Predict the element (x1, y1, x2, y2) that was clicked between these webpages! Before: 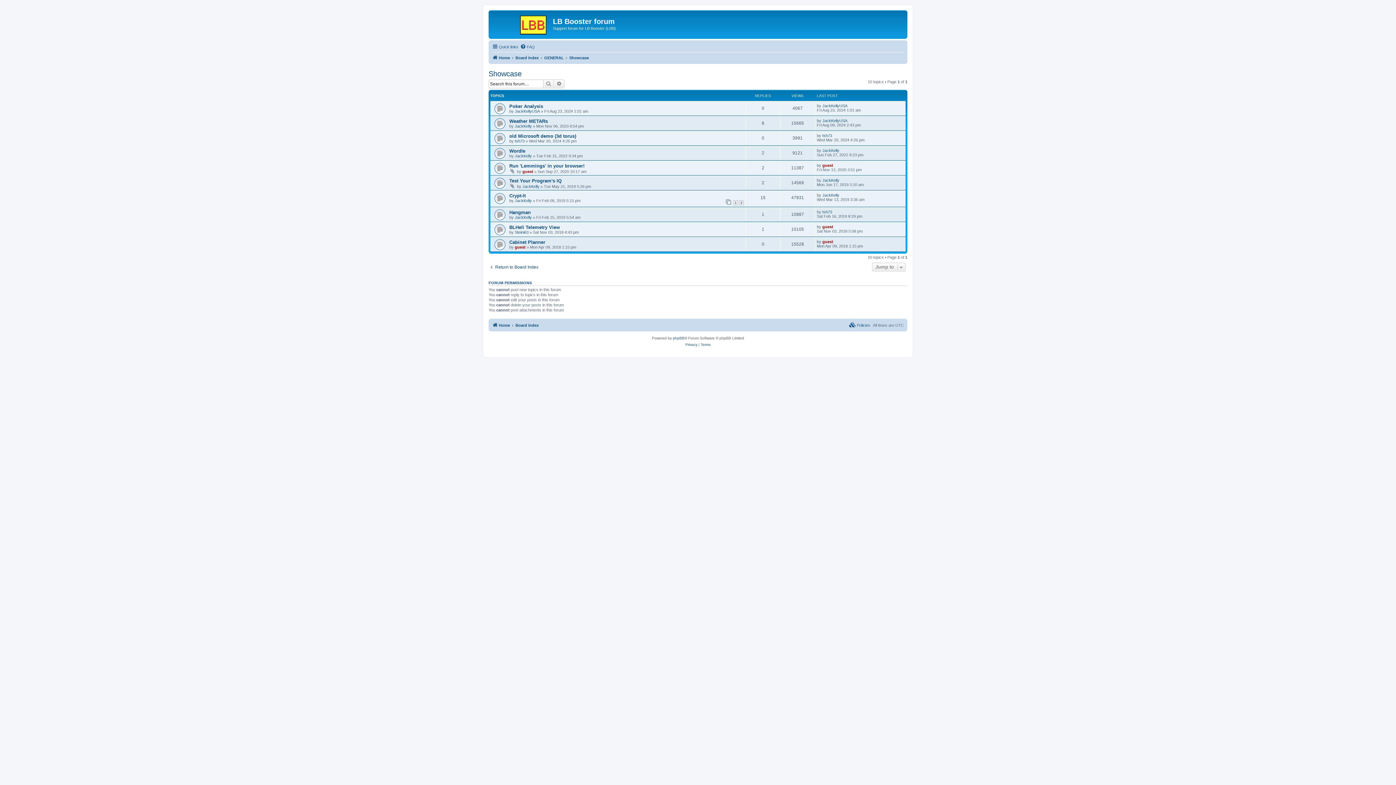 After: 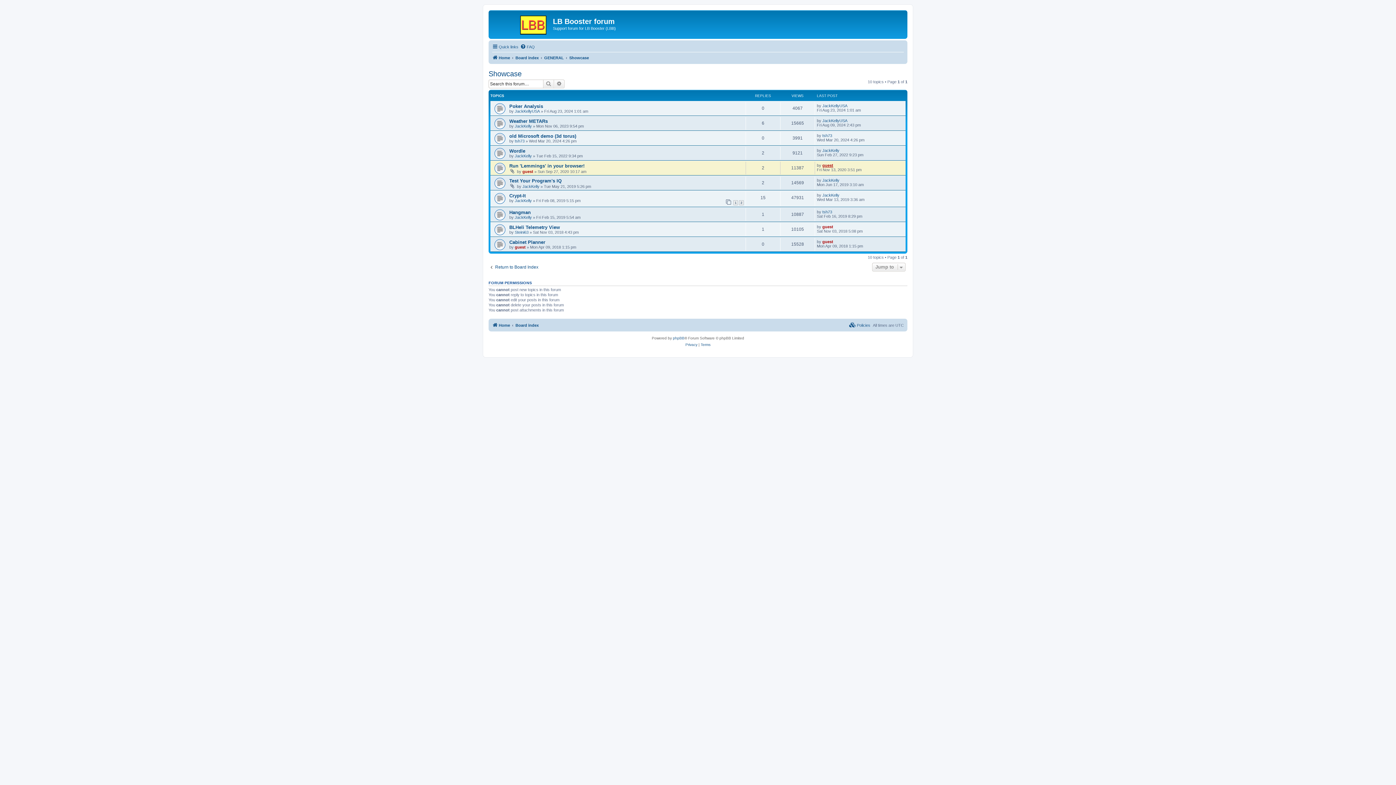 Action: label: guest bbox: (822, 163, 833, 167)